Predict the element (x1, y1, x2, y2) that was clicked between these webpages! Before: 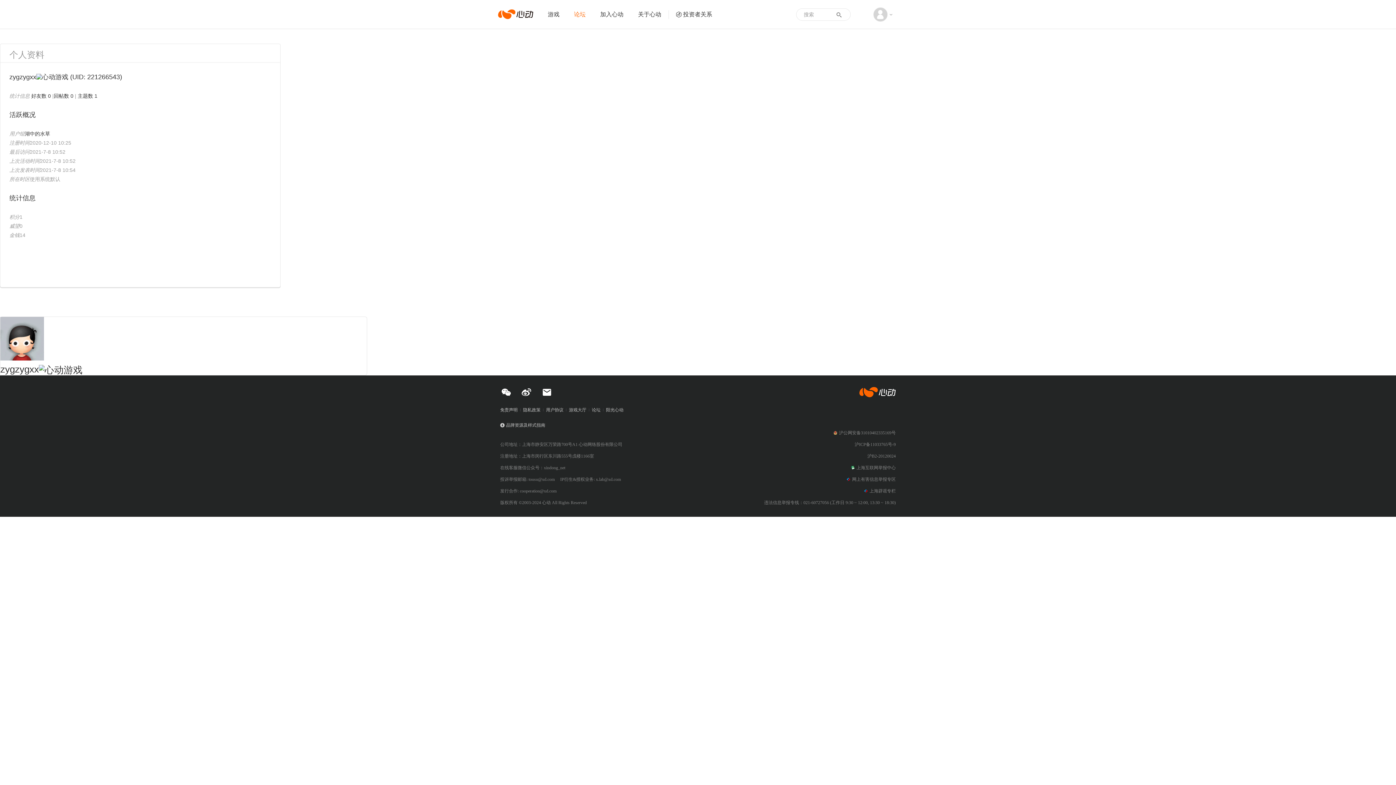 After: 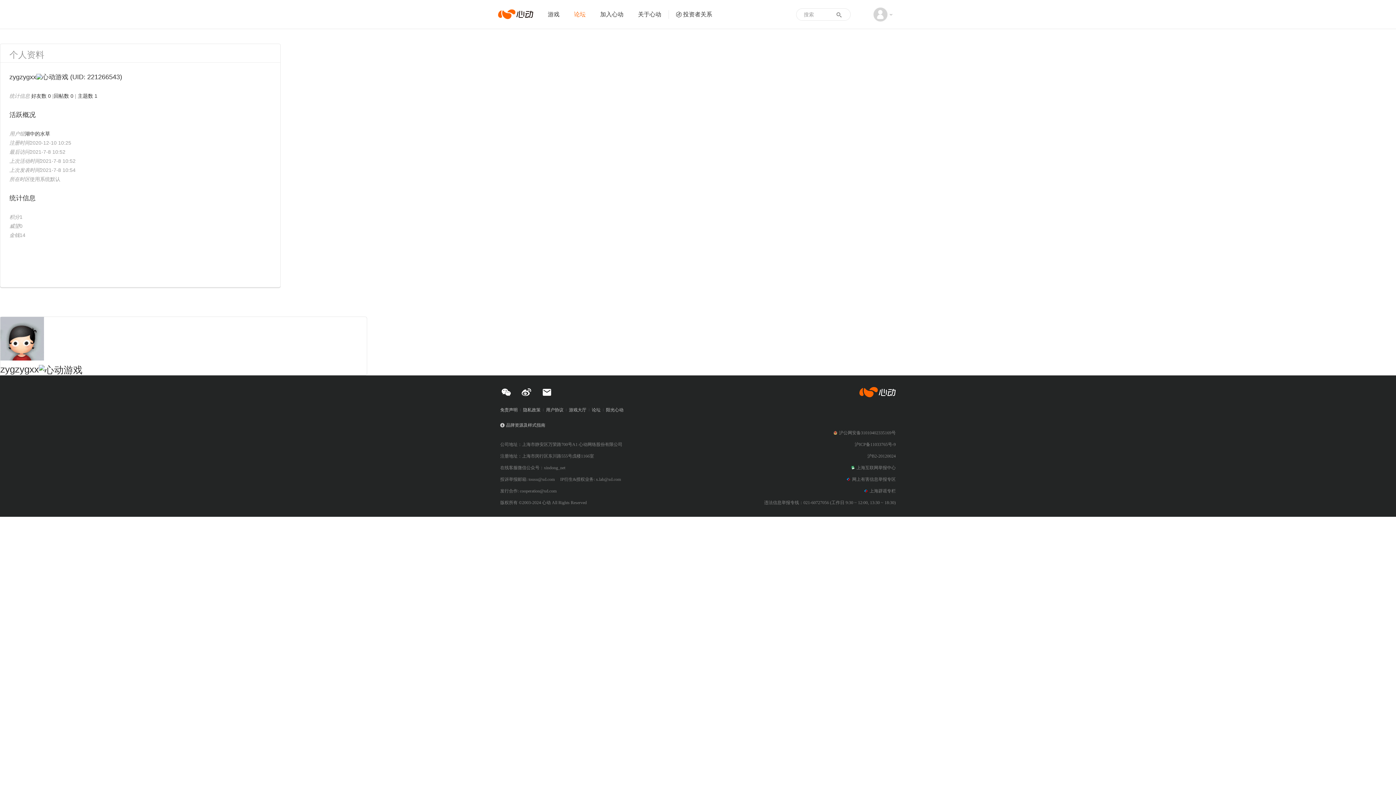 Action: bbox: (832, 9, 846, 20)